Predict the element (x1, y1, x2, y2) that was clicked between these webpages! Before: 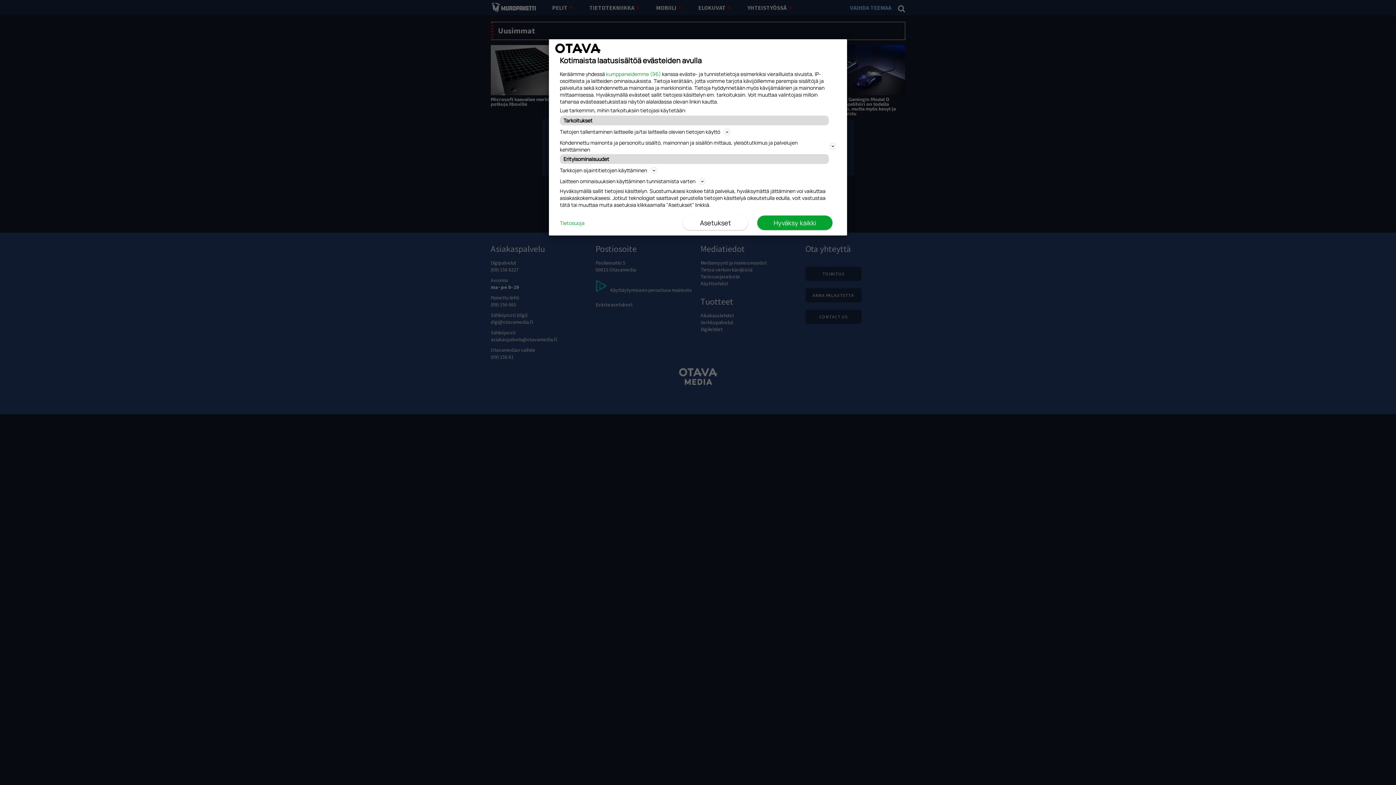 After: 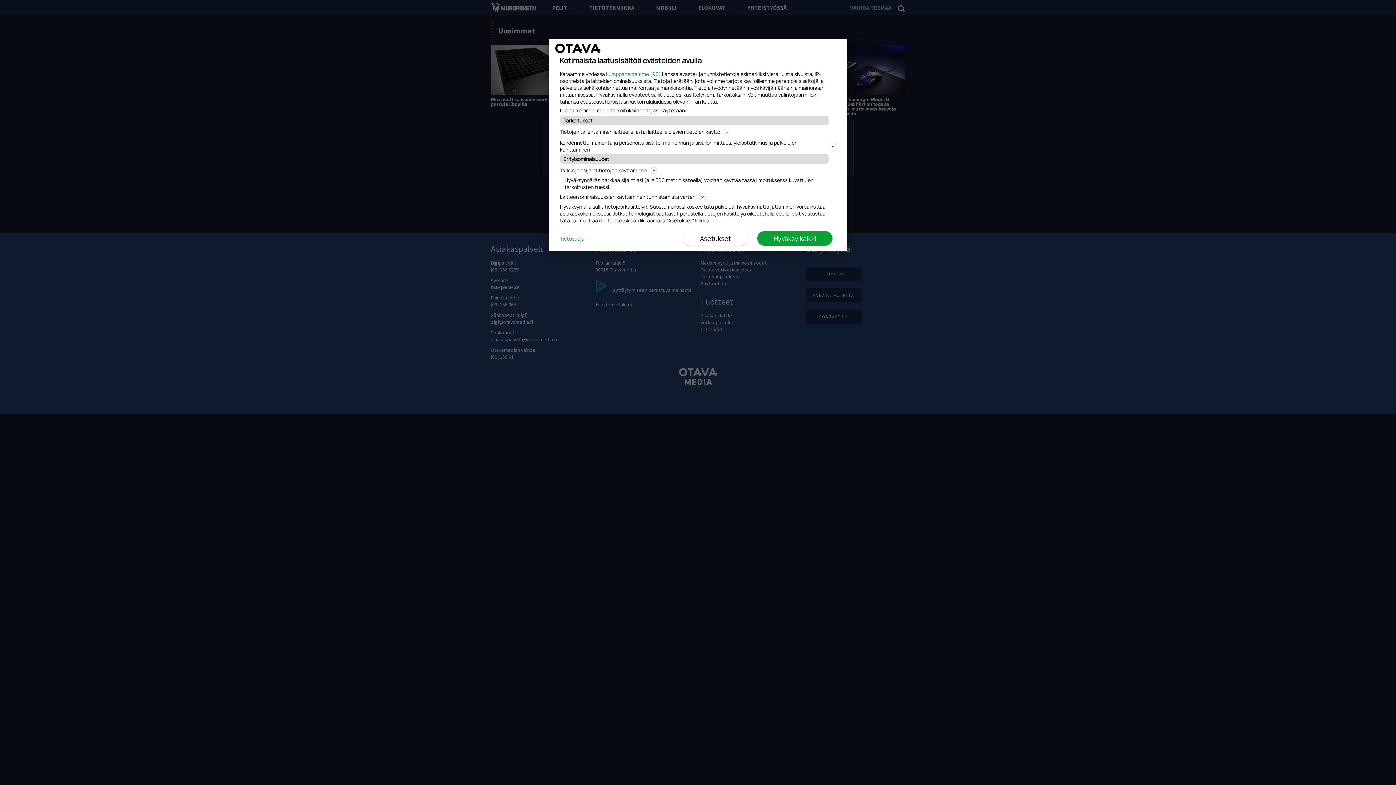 Action: bbox: (560, 165, 836, 174) label: Tarkkojen sijaintitietojen käyttäminen